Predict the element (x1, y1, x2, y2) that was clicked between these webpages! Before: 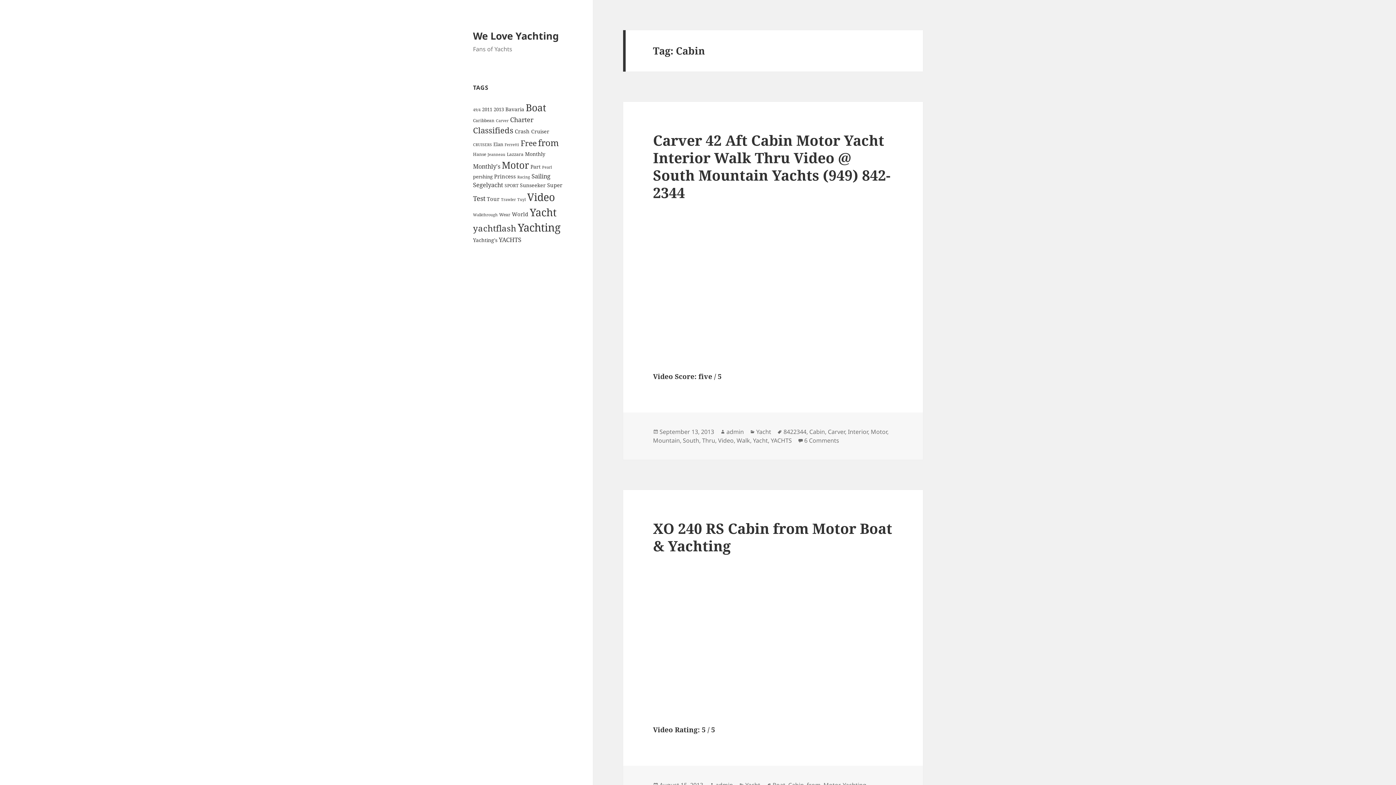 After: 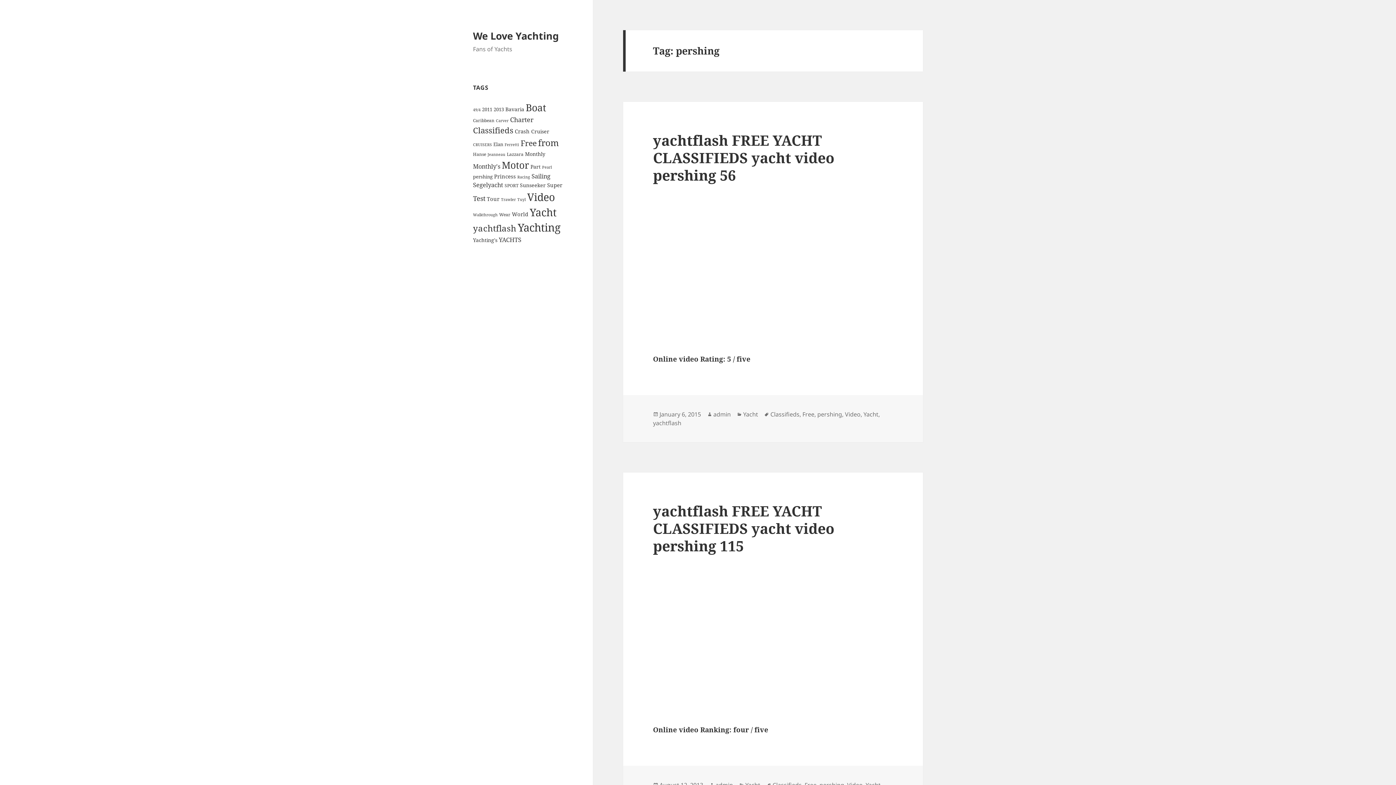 Action: bbox: (473, 173, 492, 180) label: pershing (5 items)